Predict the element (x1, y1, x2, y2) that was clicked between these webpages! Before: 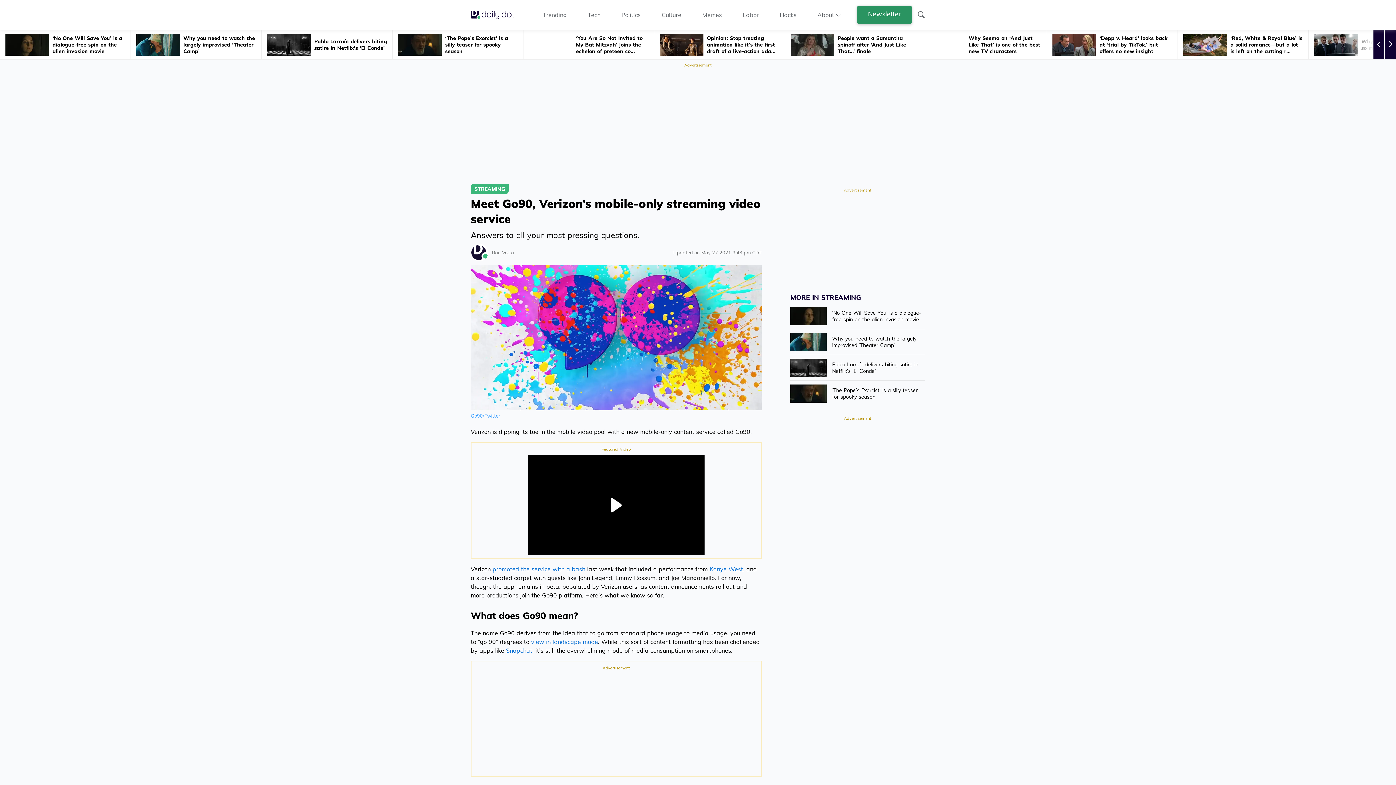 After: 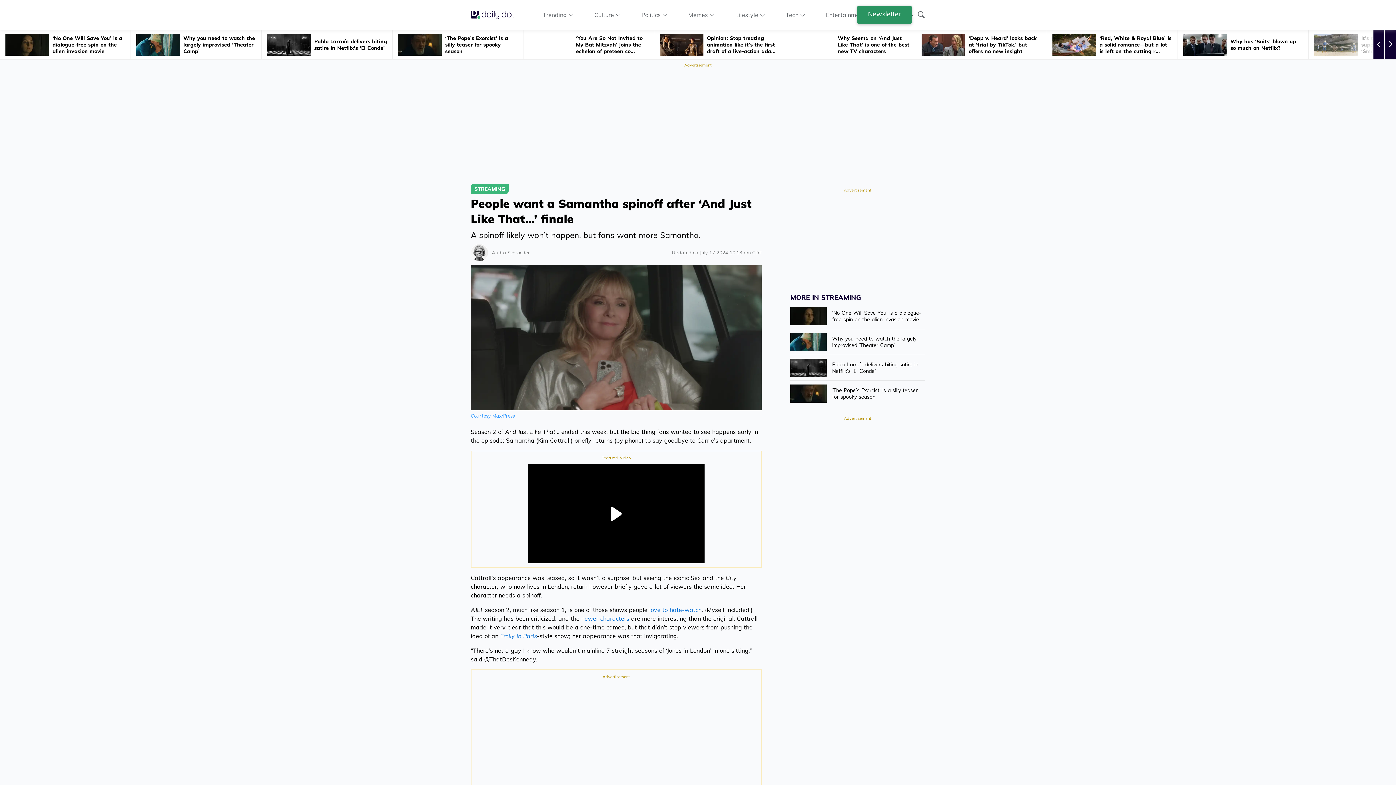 Action: label: People want a Samantha spinoff after ‘And Just Like That…’ finale bbox: (785, 30, 916, 59)